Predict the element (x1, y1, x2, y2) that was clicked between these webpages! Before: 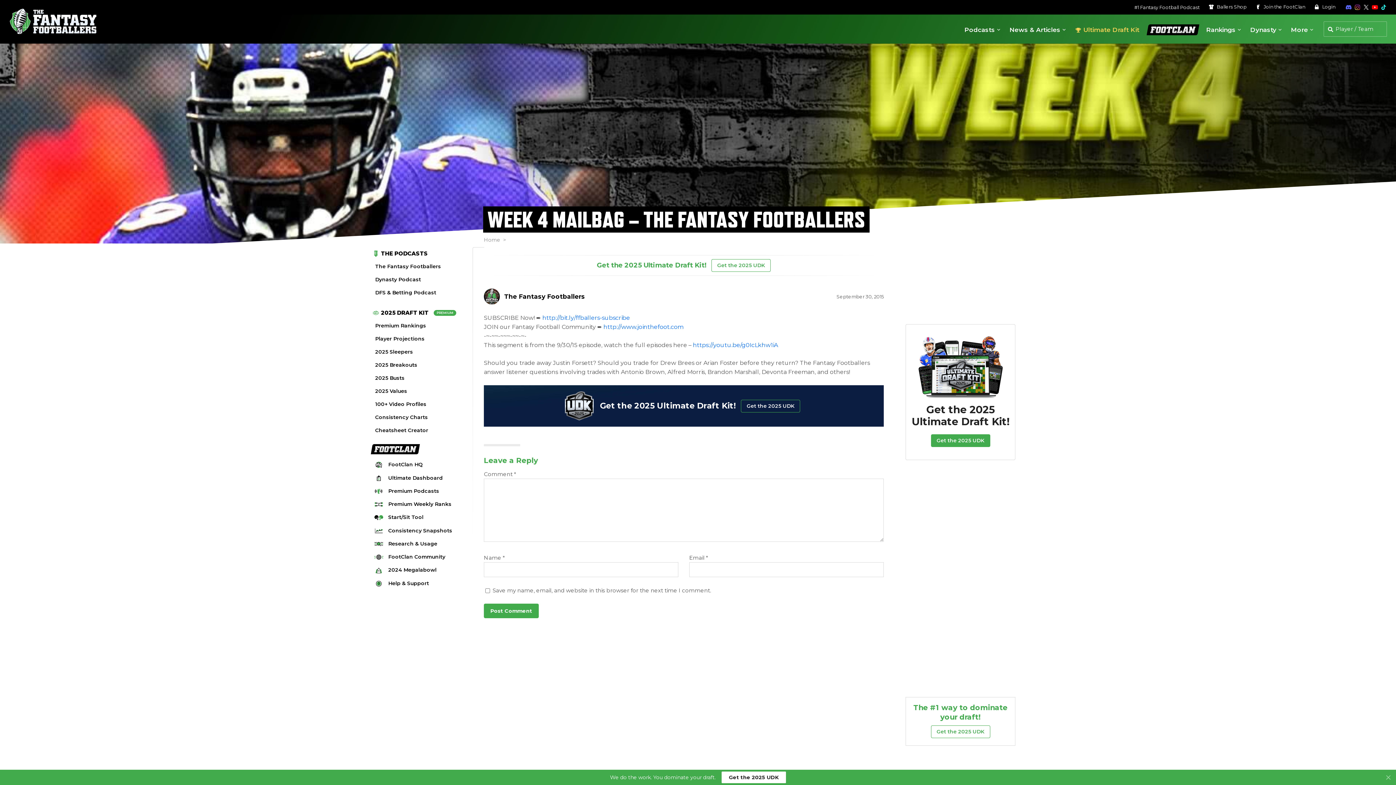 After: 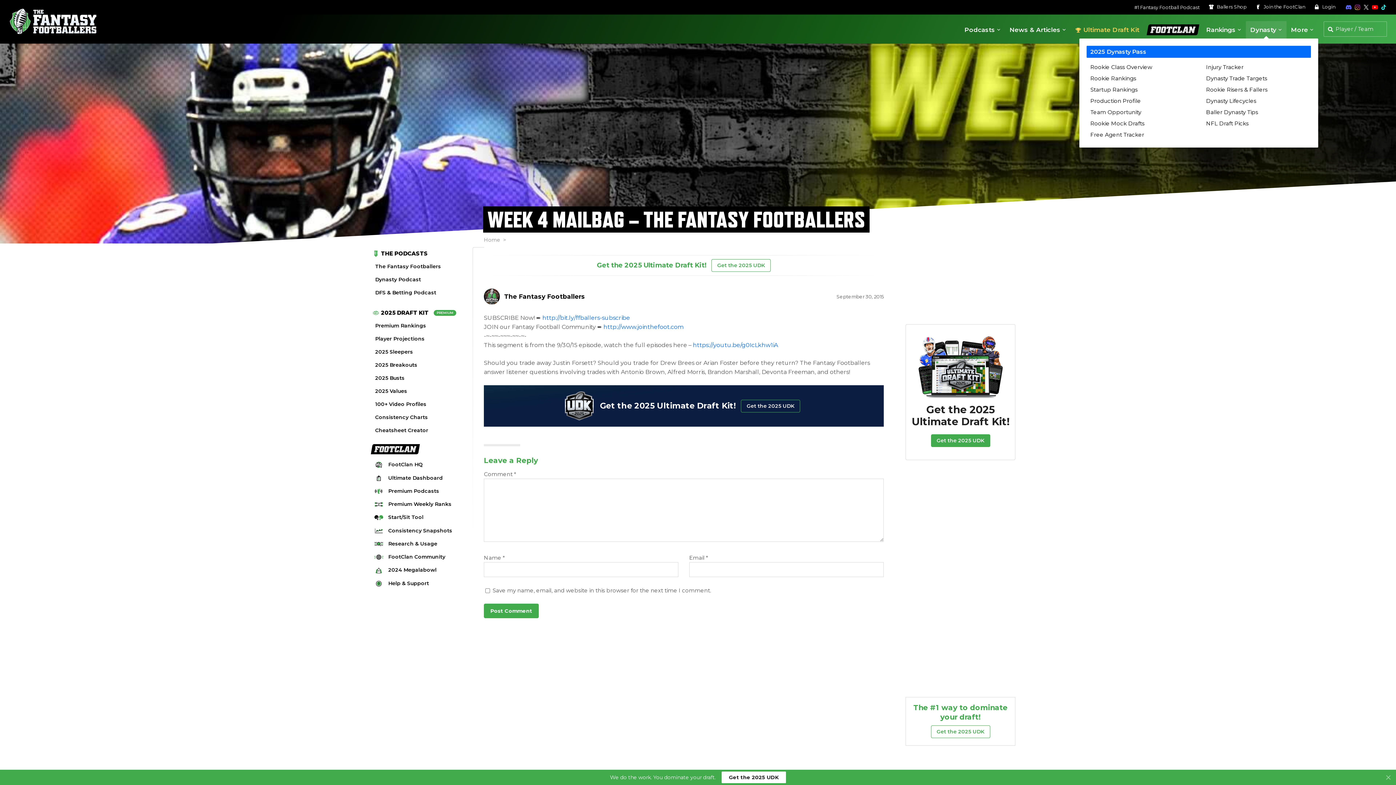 Action: label: Dynasty bbox: (1246, 21, 1286, 38)